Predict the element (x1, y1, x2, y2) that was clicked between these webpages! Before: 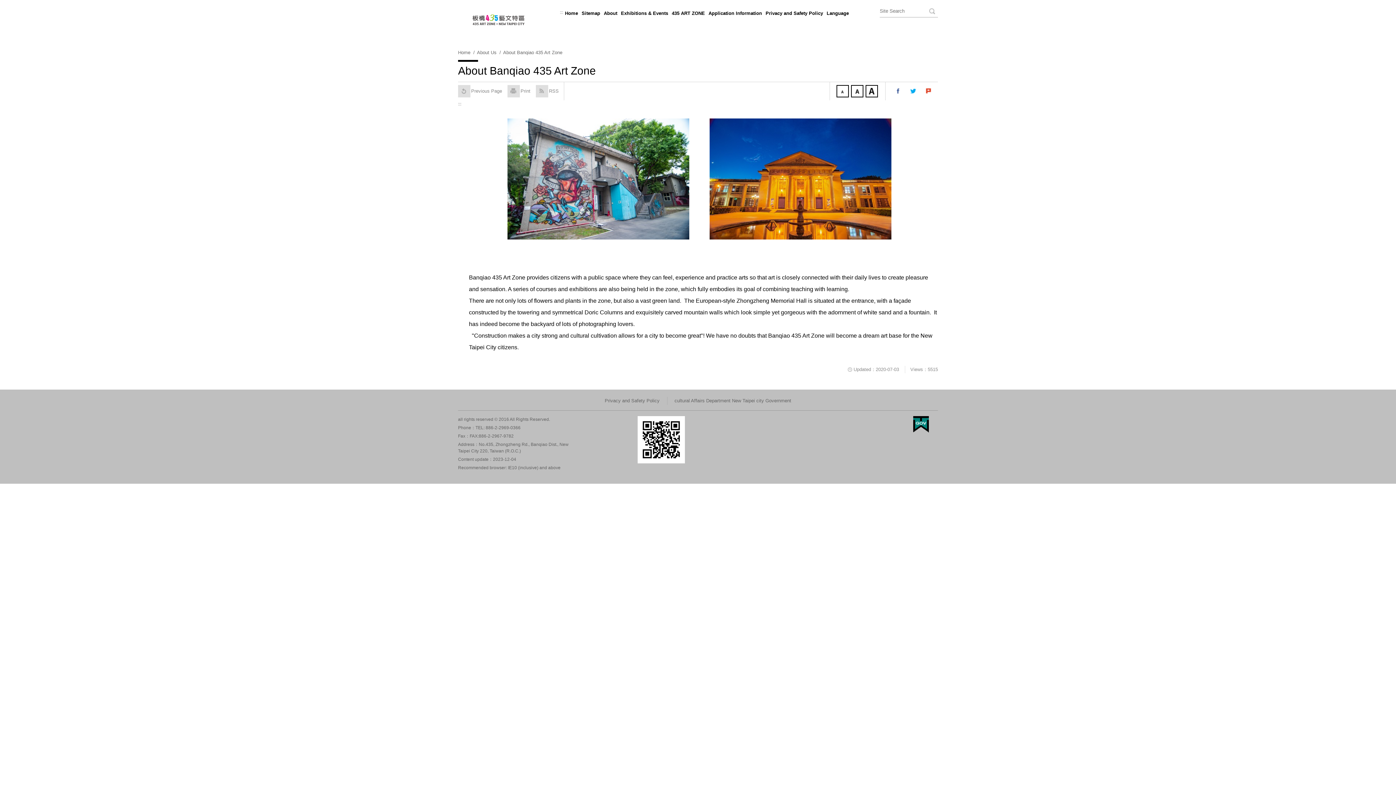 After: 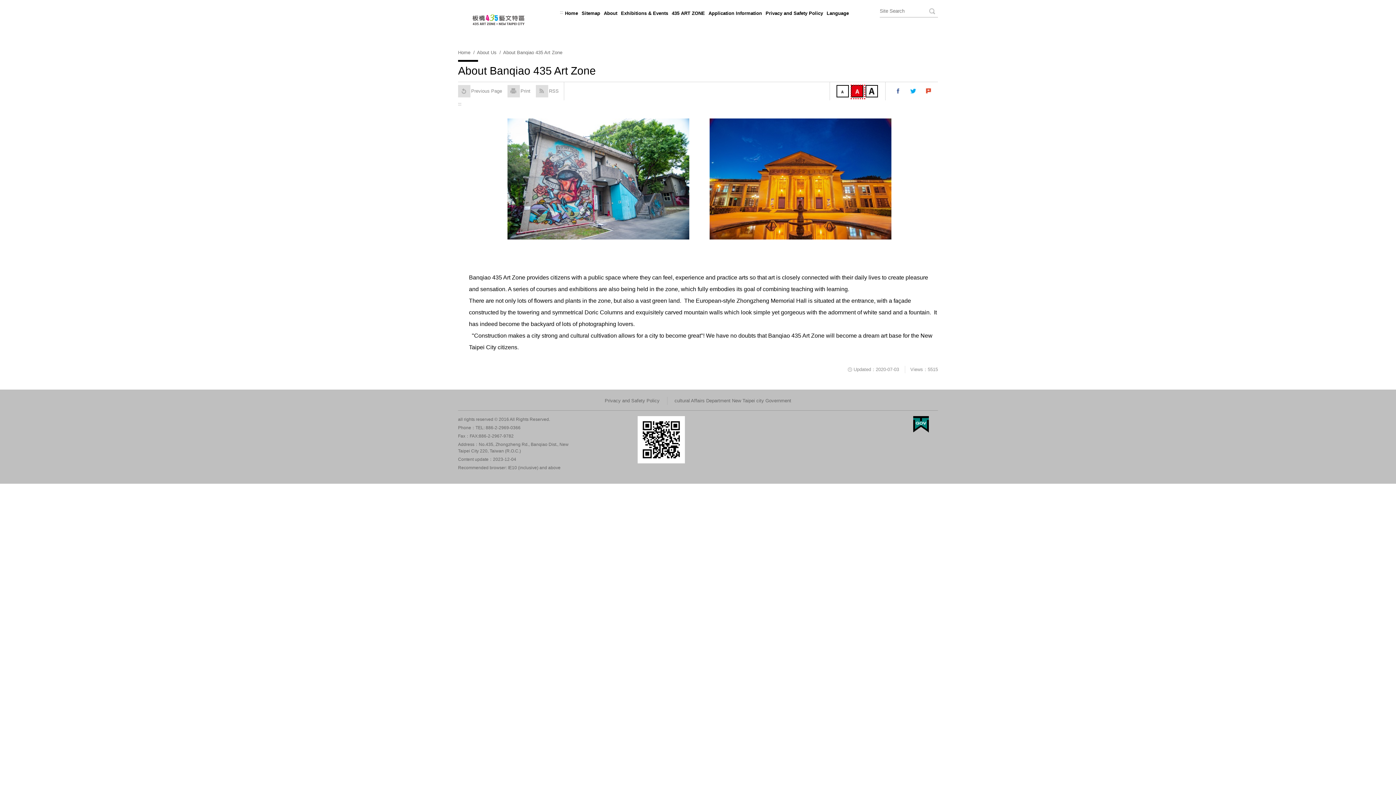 Action: bbox: (852, 85, 864, 98) label: Medium Font size